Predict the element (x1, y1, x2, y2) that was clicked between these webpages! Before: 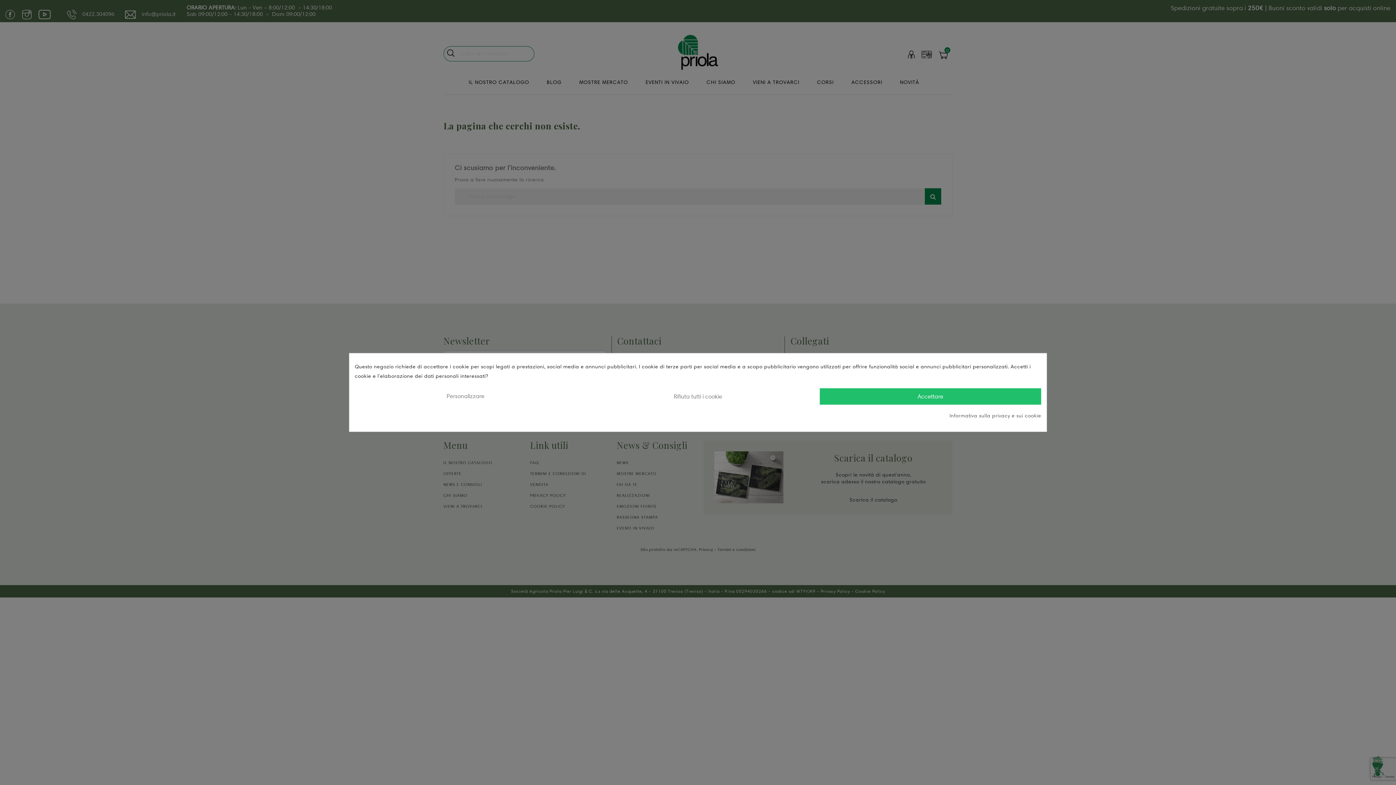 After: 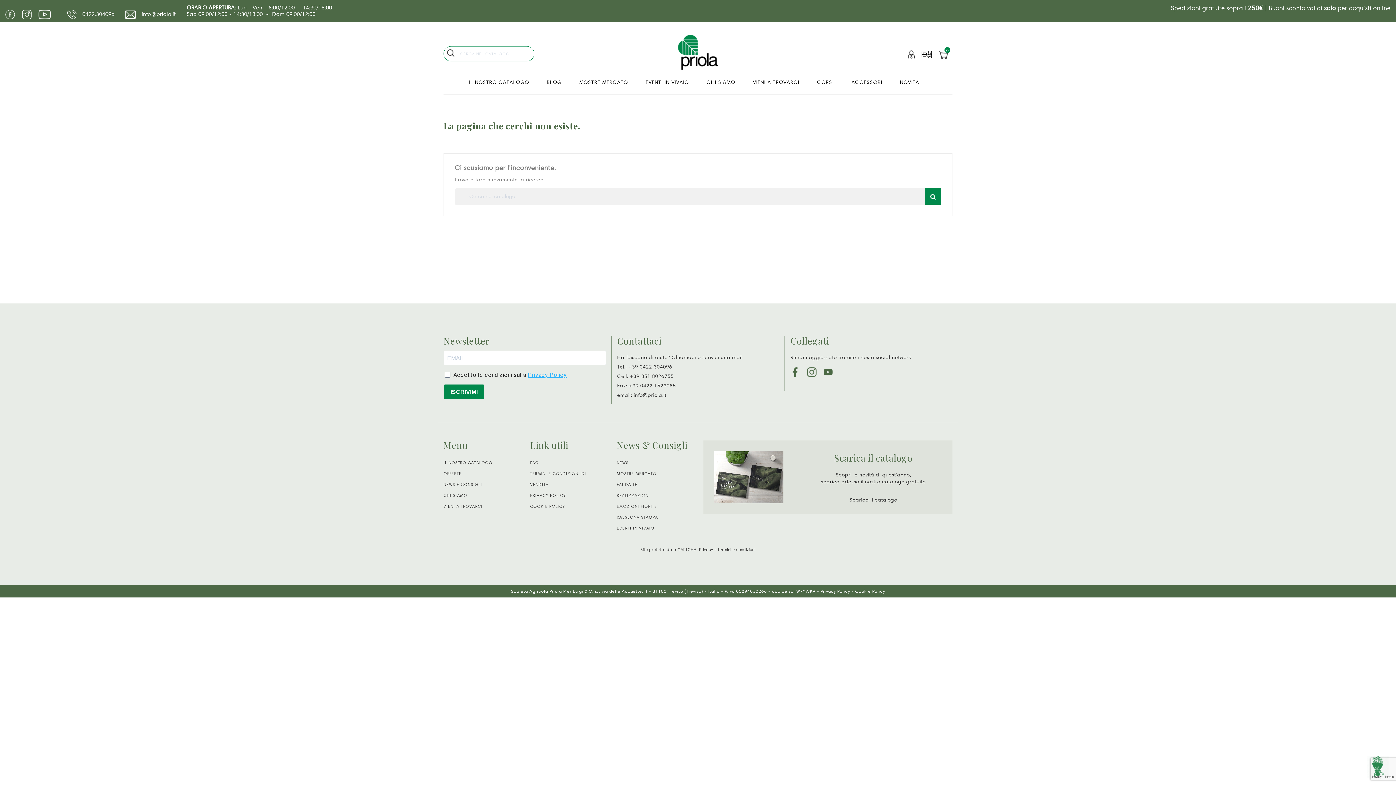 Action: label: Accettare bbox: (819, 388, 1041, 404)